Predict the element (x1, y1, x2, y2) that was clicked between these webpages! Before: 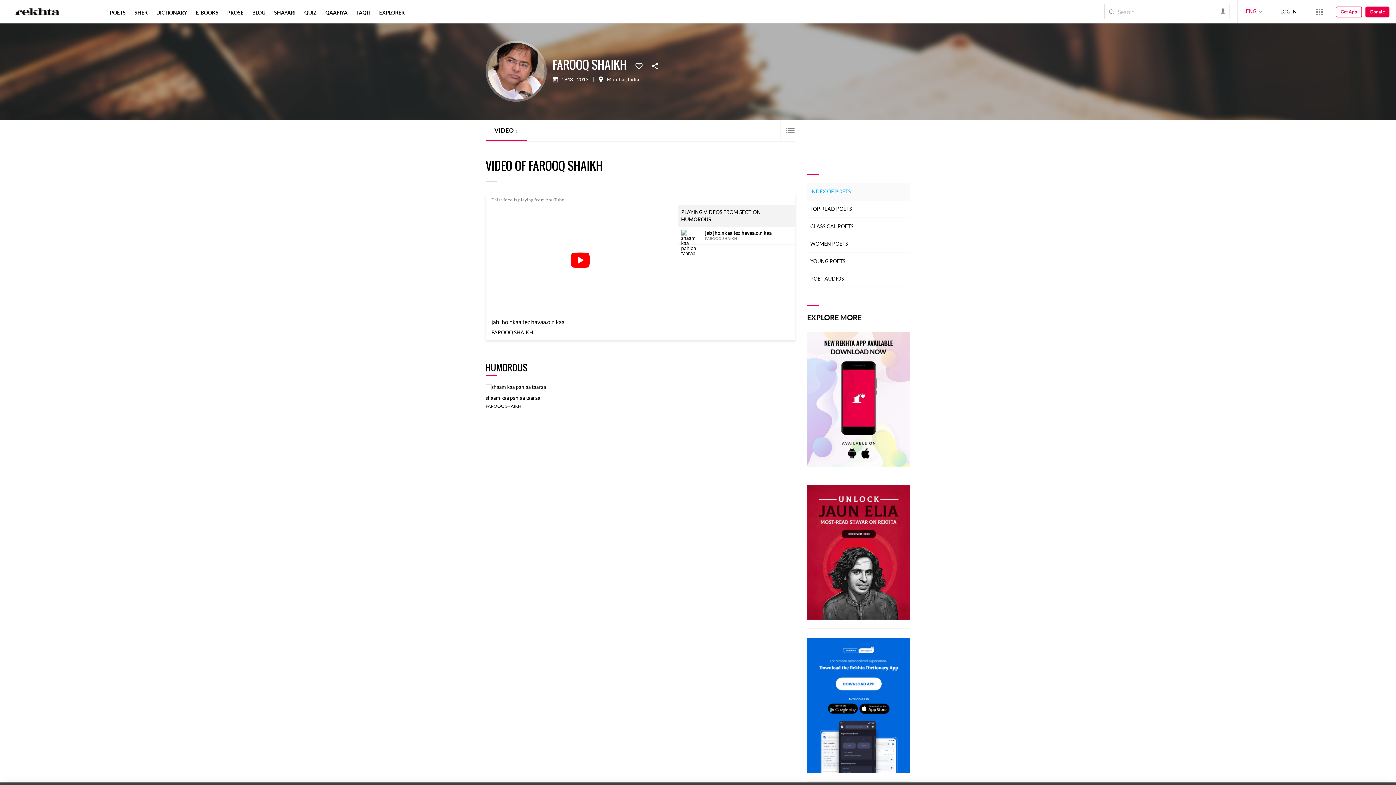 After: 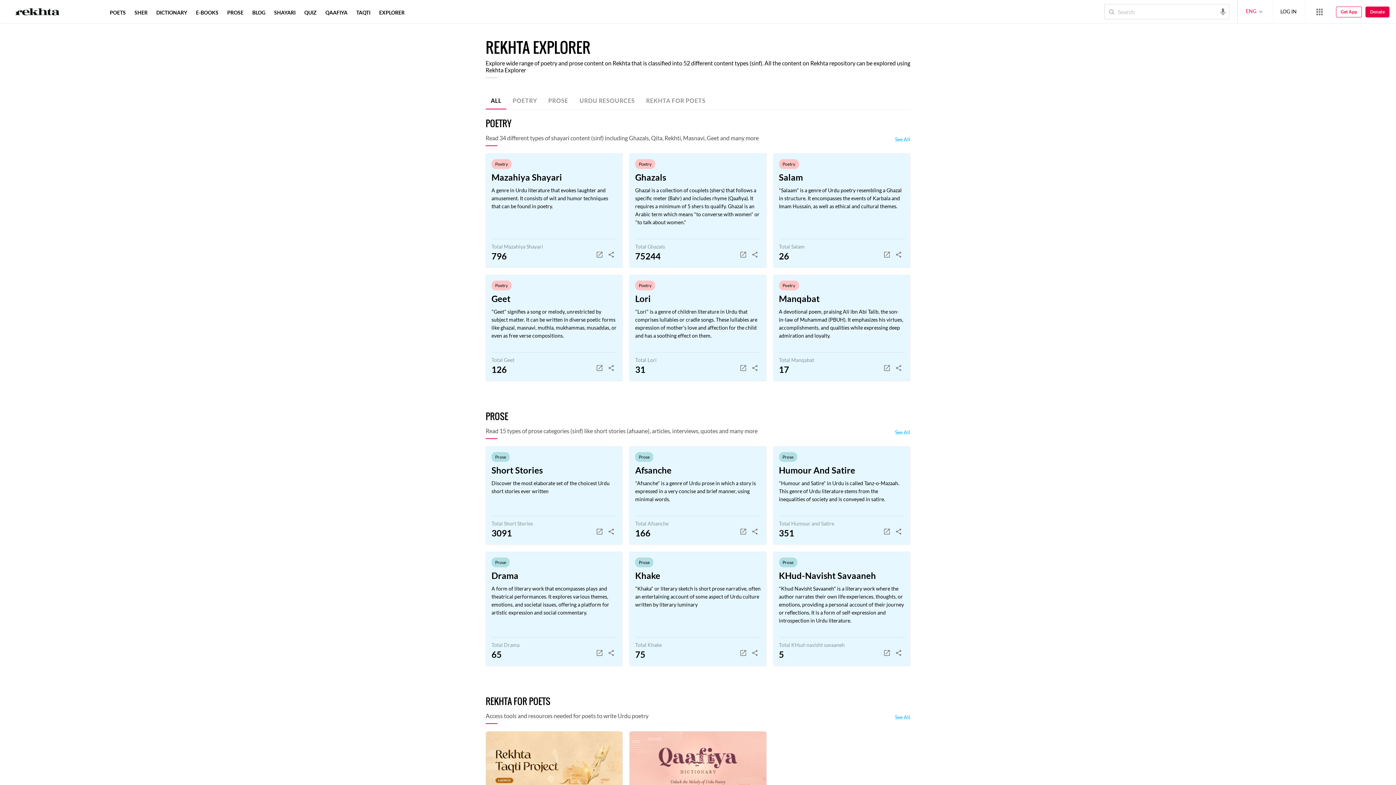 Action: label: EXPLORER bbox: (377, 9, 406, 15)